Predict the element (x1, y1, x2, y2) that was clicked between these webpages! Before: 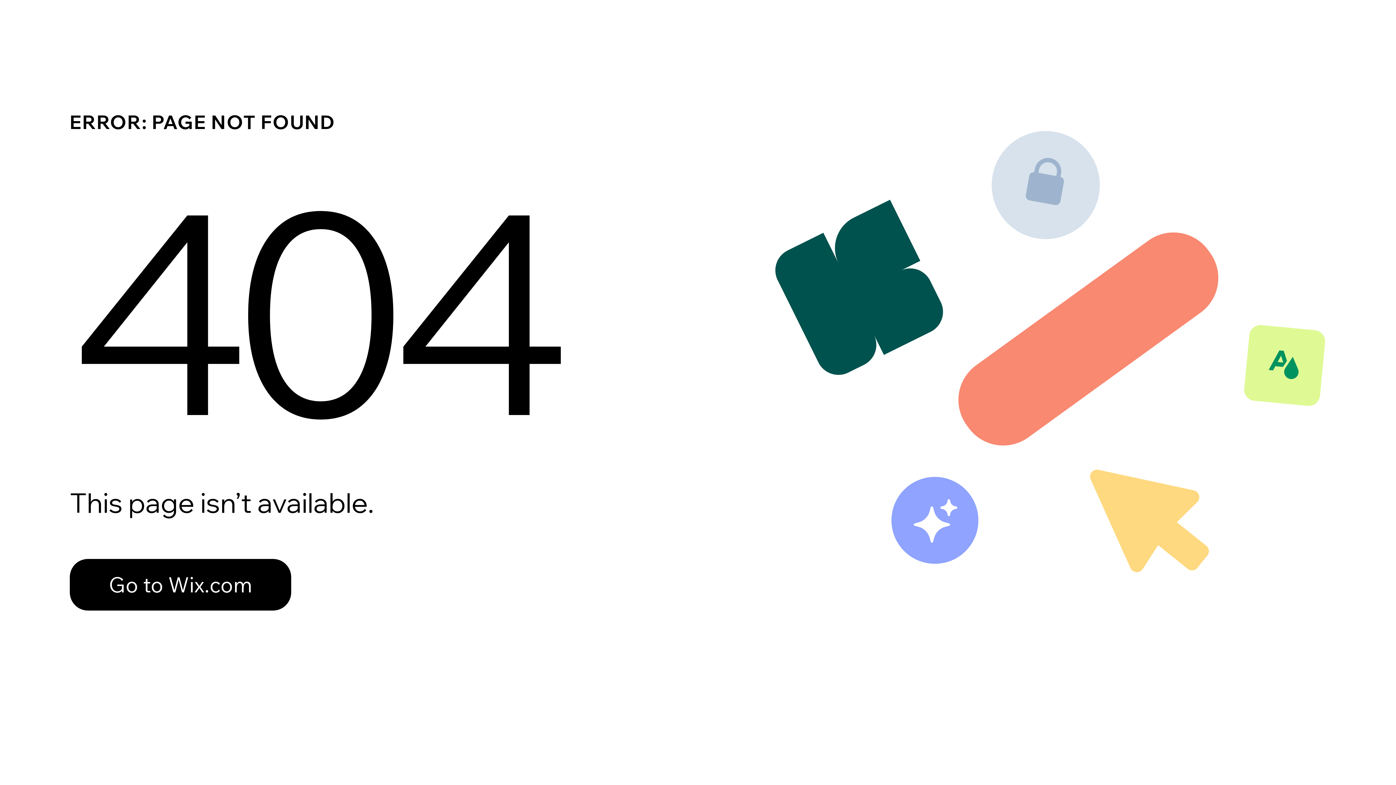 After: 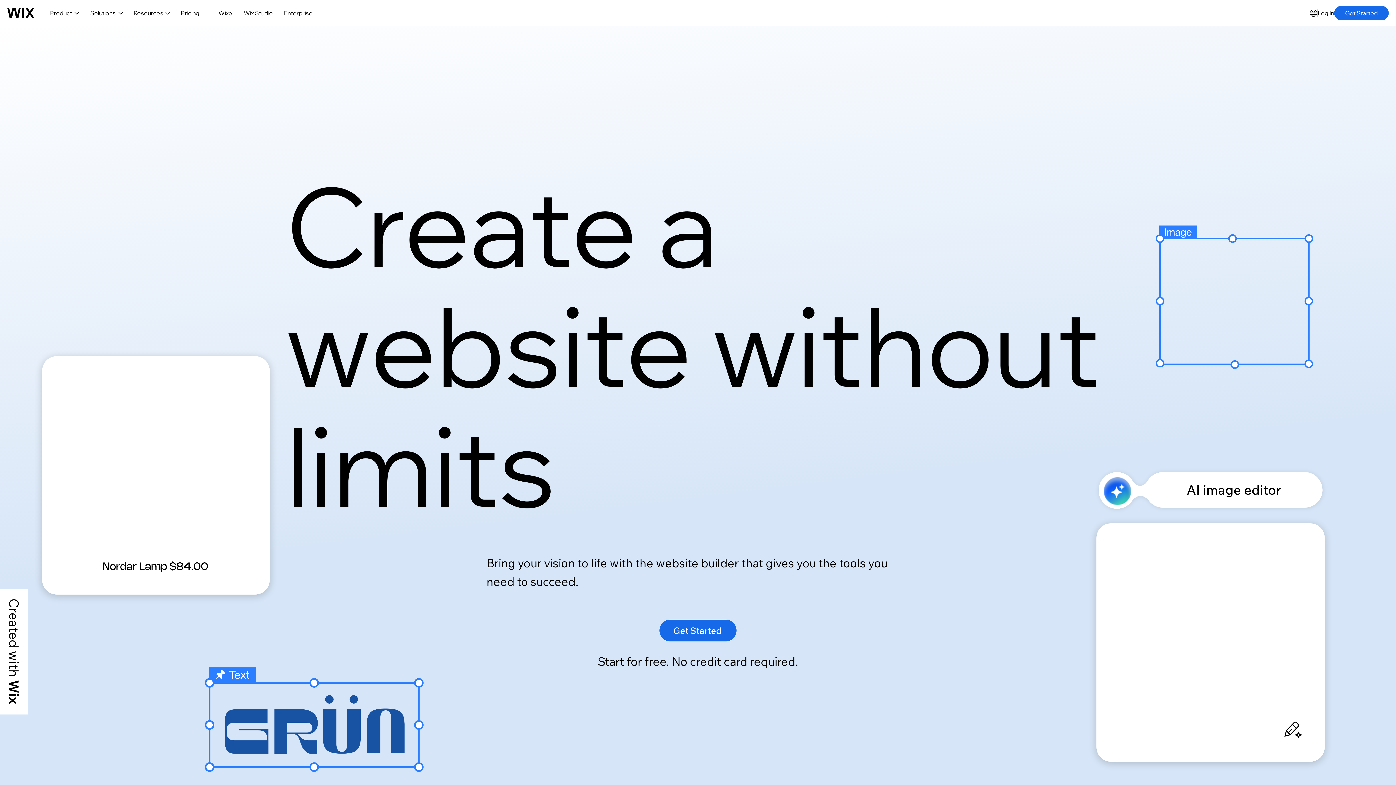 Action: bbox: (69, 559, 291, 610) label: Go to Wix.com